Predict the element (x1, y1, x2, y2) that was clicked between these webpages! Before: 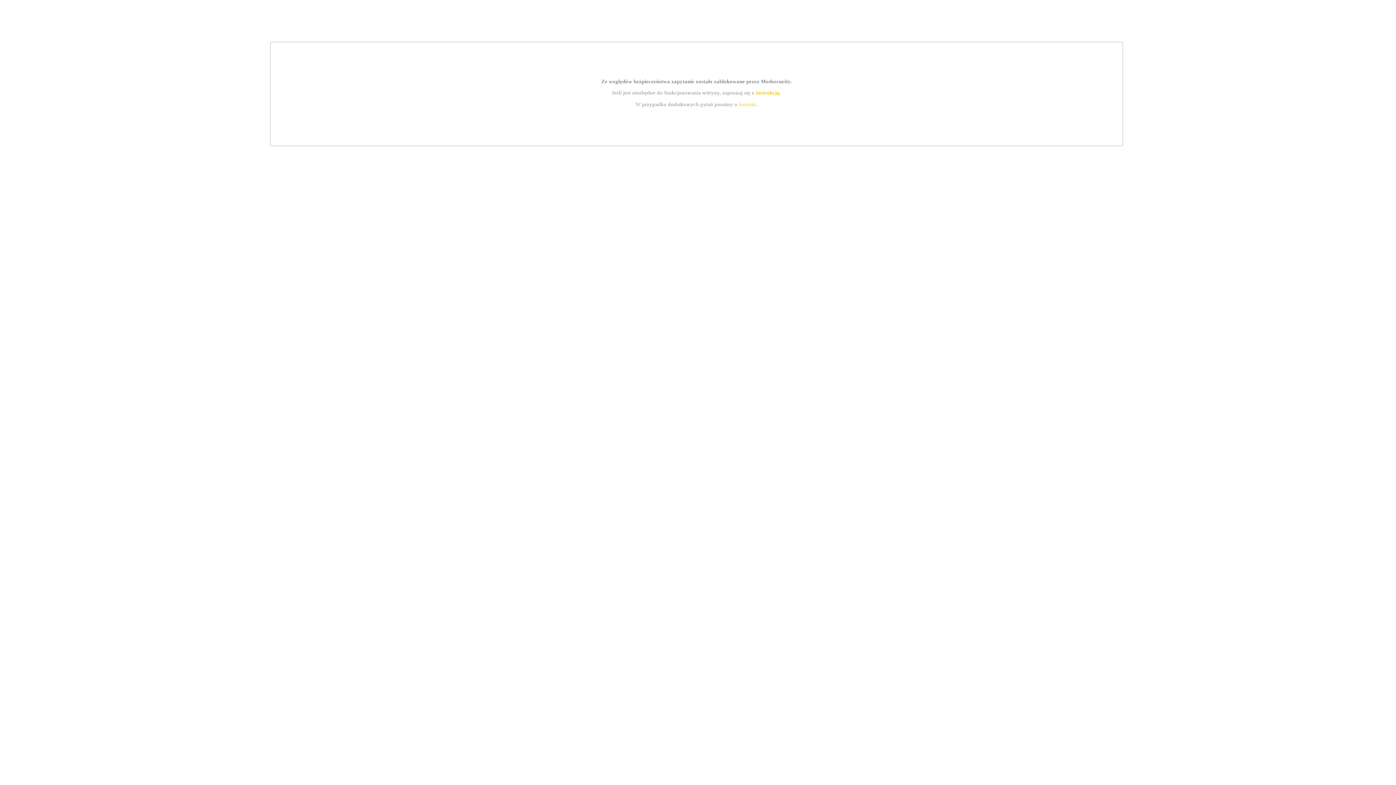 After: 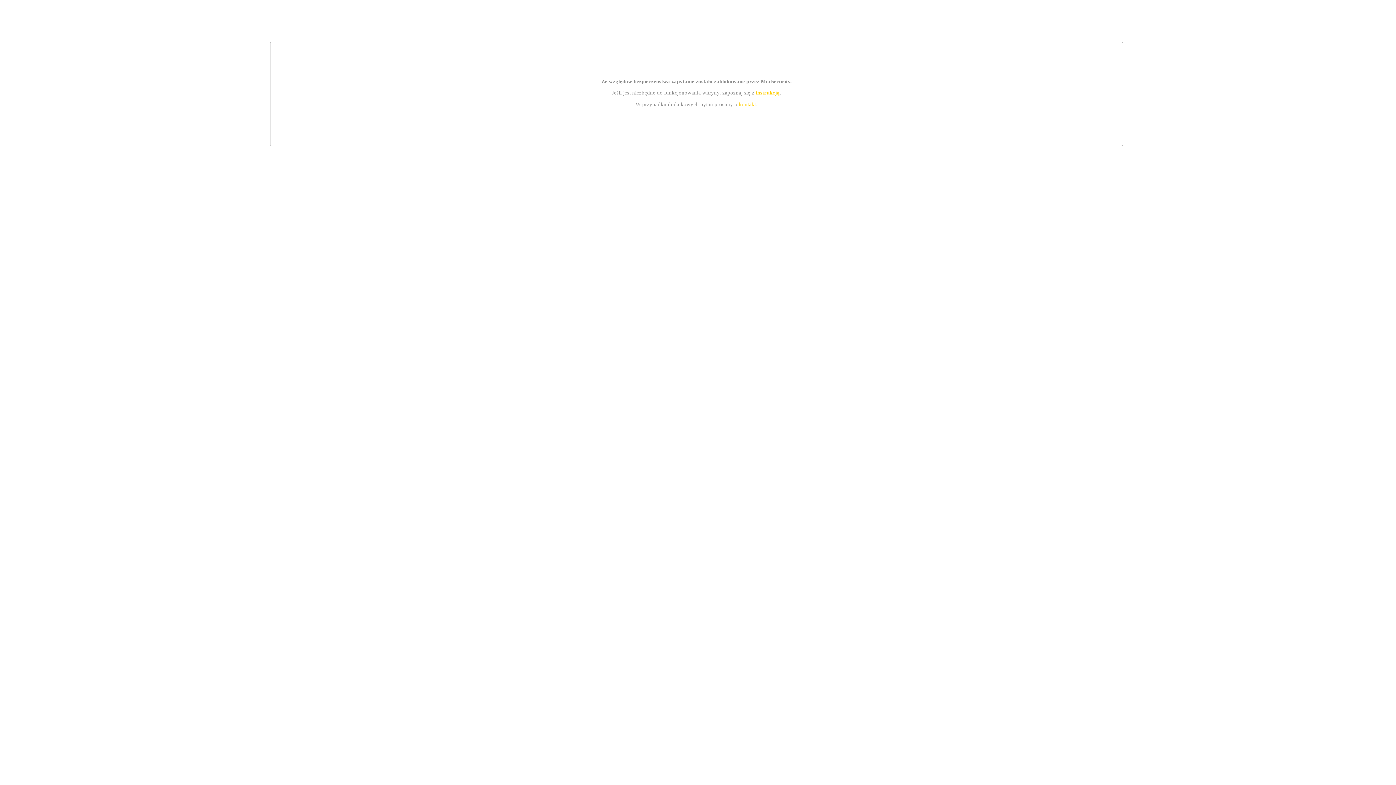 Action: label: instrukcją bbox: (755, 89, 779, 95)